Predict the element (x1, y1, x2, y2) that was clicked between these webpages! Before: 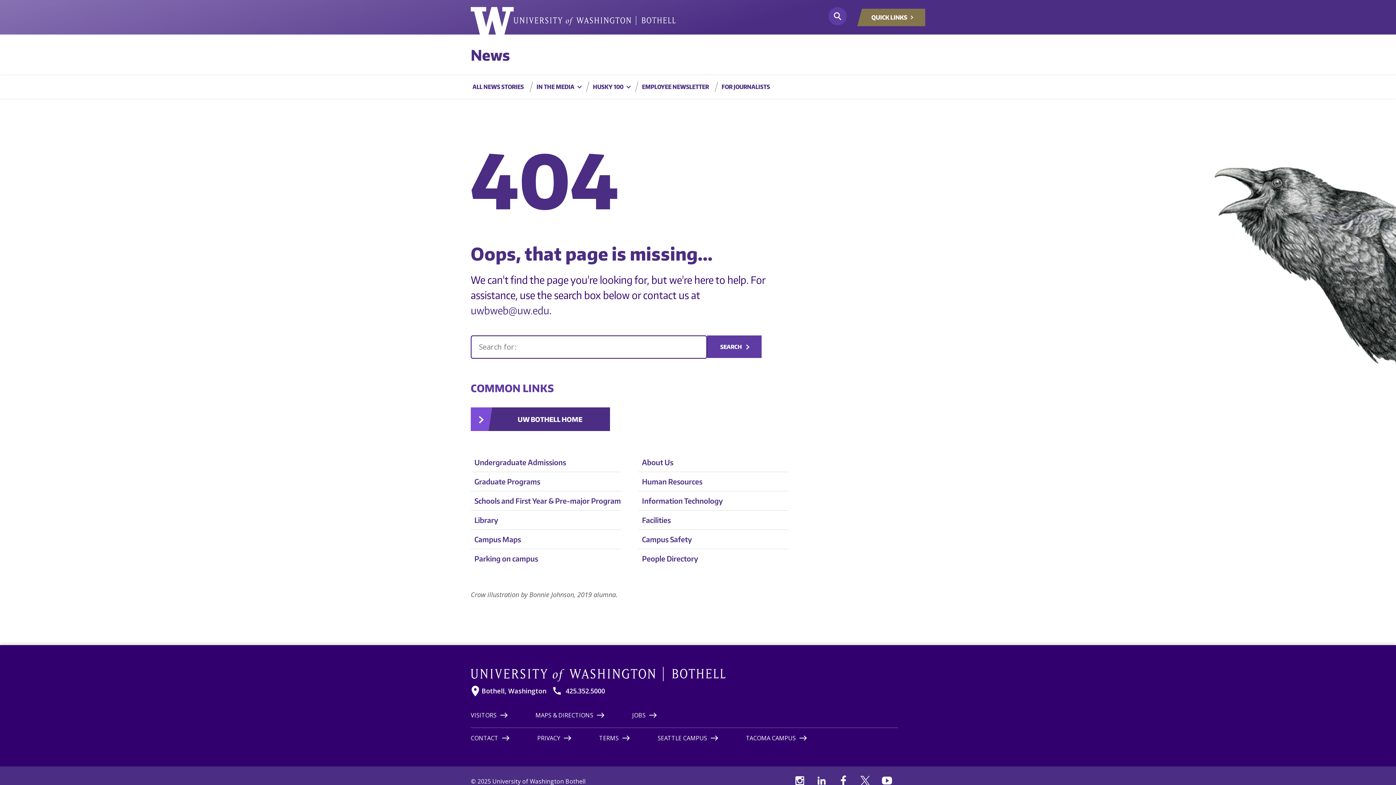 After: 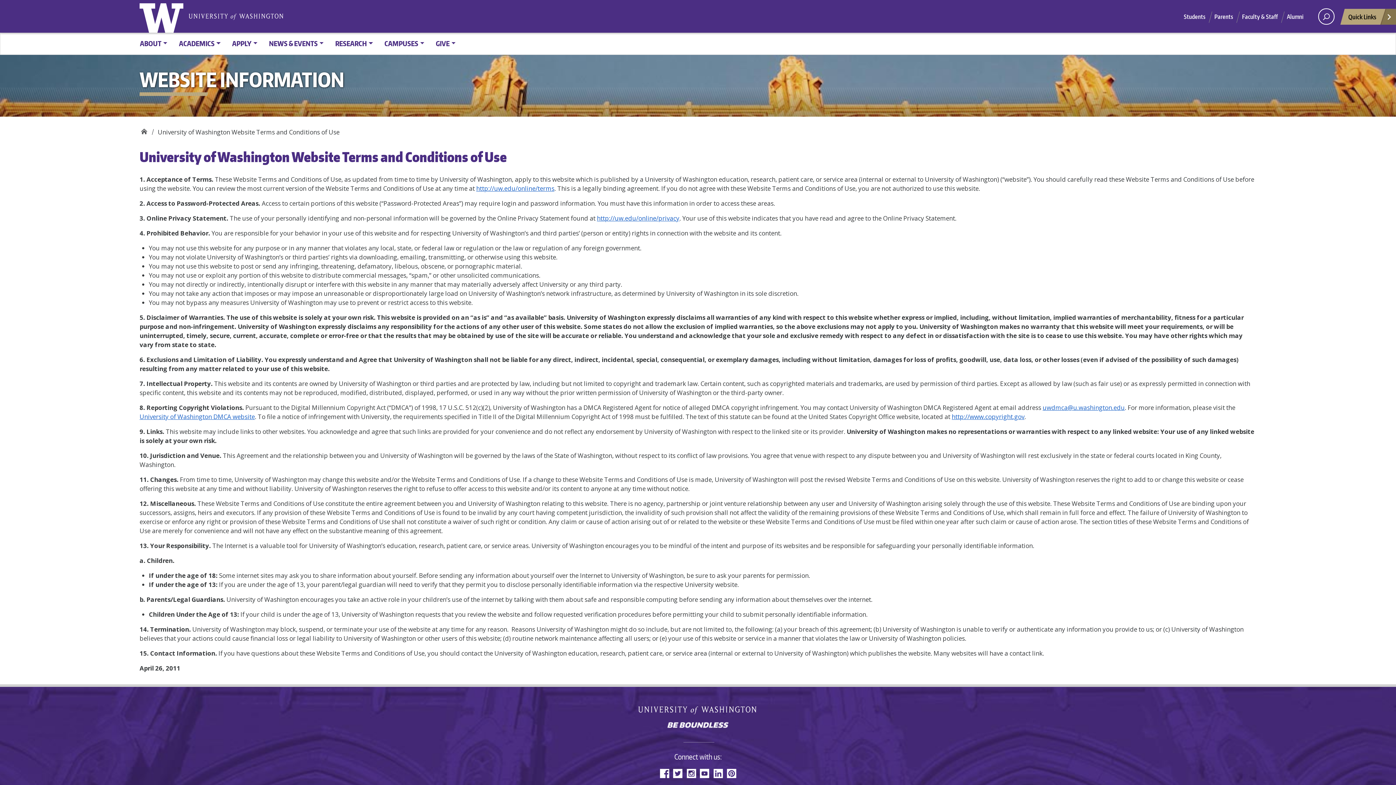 Action: label: TERMS bbox: (599, 734, 630, 744)